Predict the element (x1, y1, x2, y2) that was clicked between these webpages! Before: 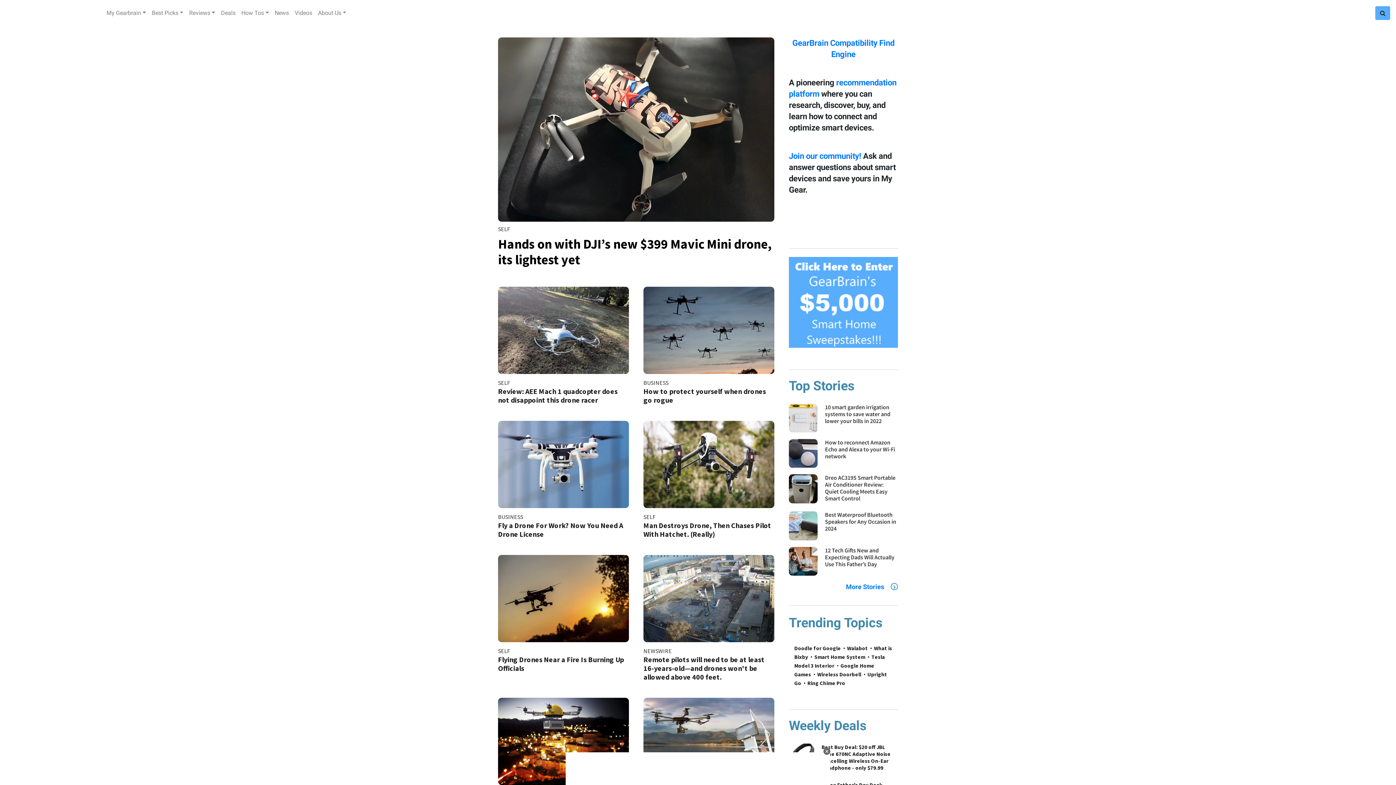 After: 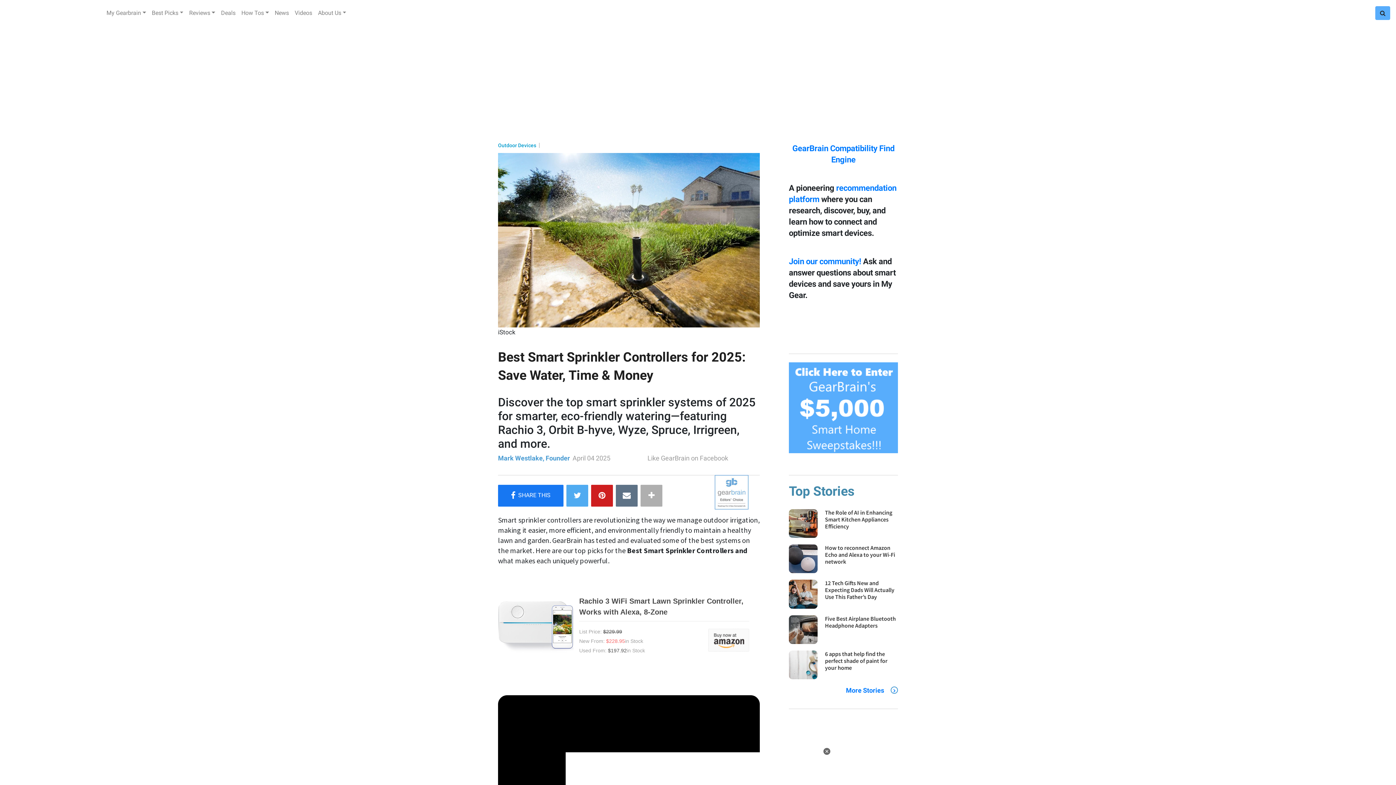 Action: label: Best Smart Sprinkler Controllers for 2025: Save Water, Time & Money bbox: (789, 404, 817, 432)